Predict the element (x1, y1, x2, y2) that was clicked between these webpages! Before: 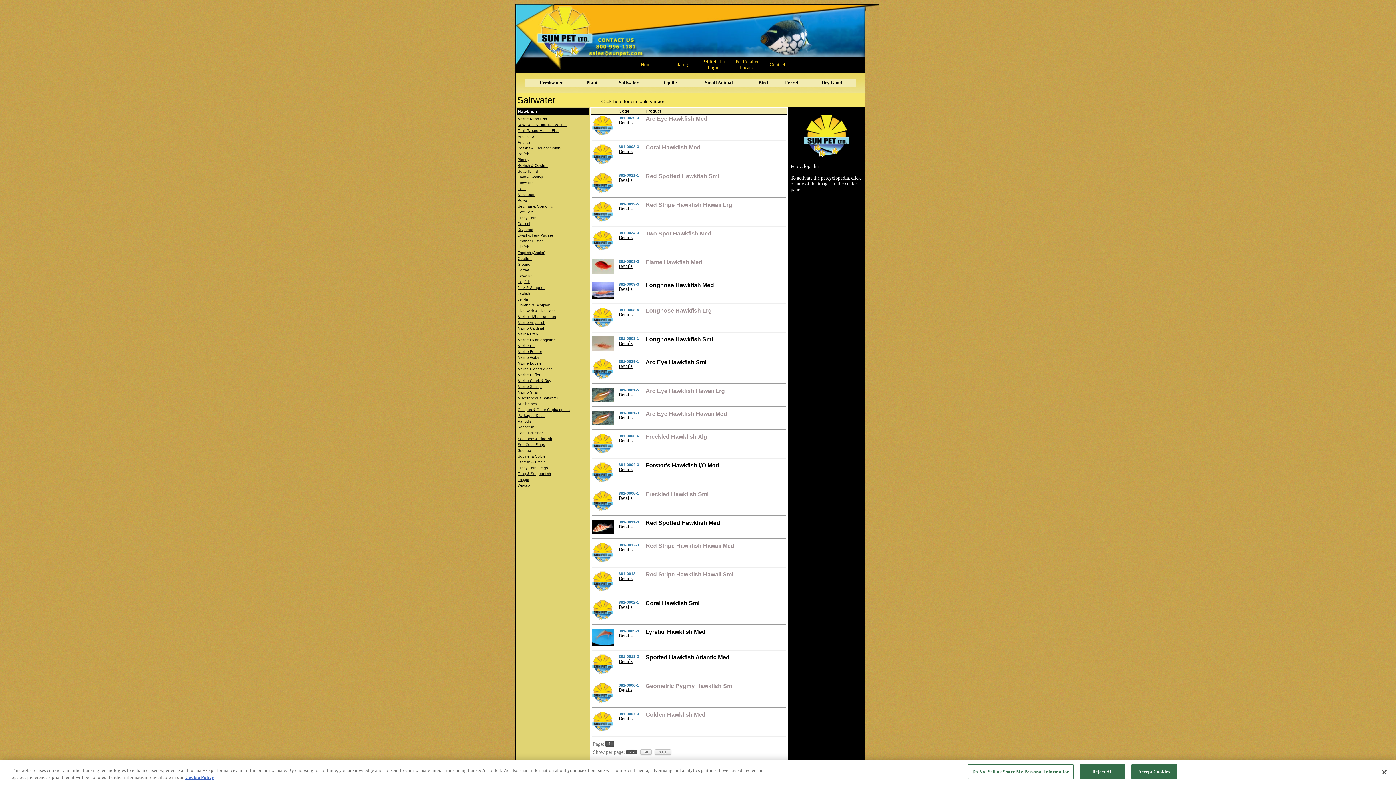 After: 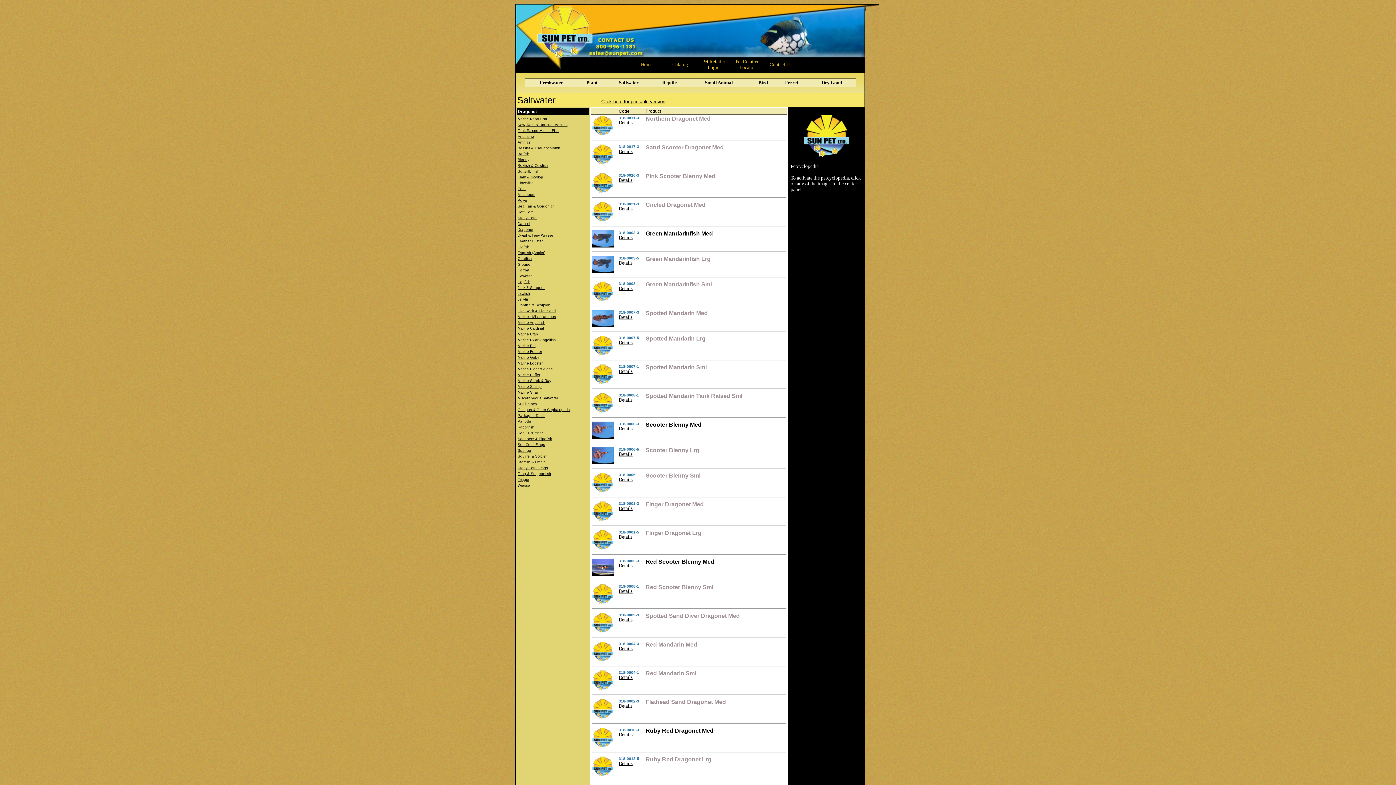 Action: bbox: (517, 227, 533, 231) label: Dragonet